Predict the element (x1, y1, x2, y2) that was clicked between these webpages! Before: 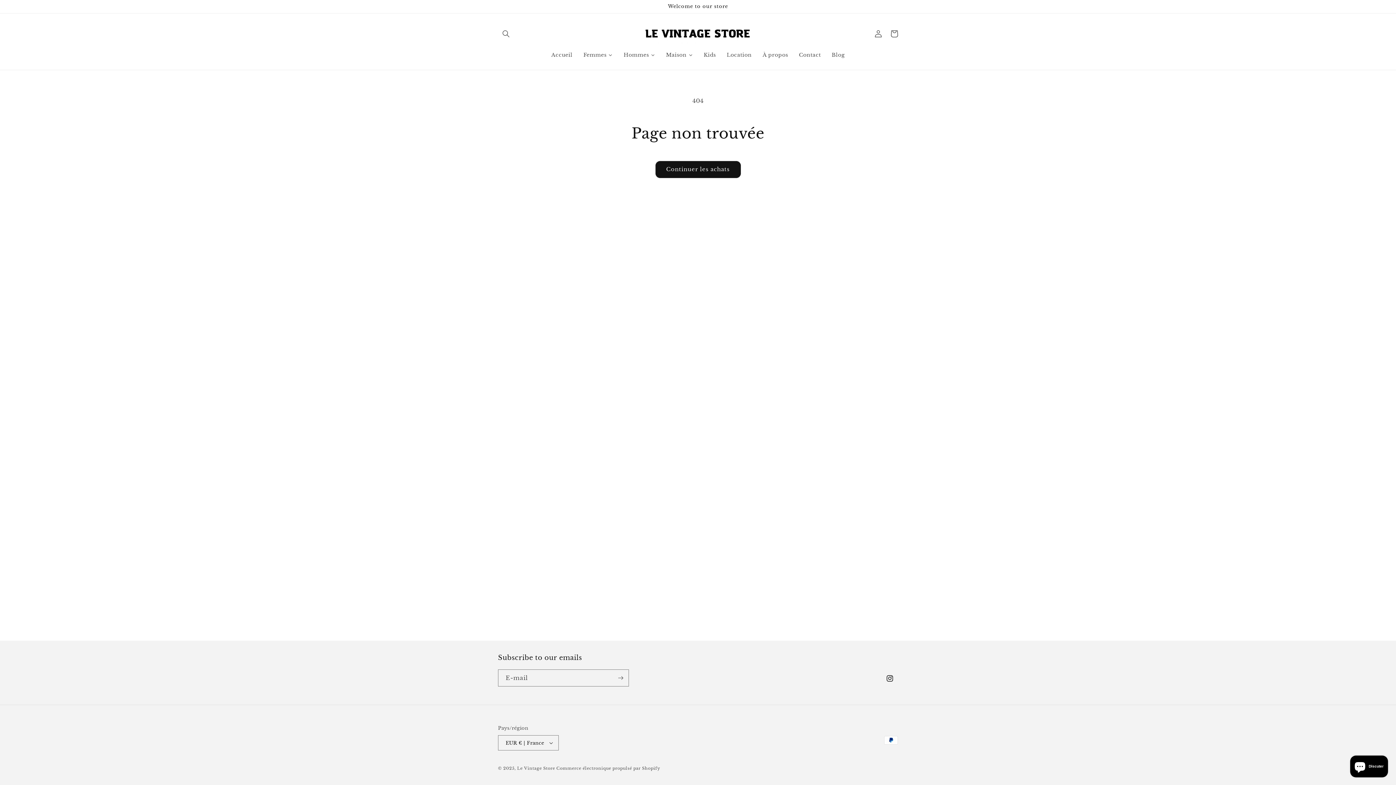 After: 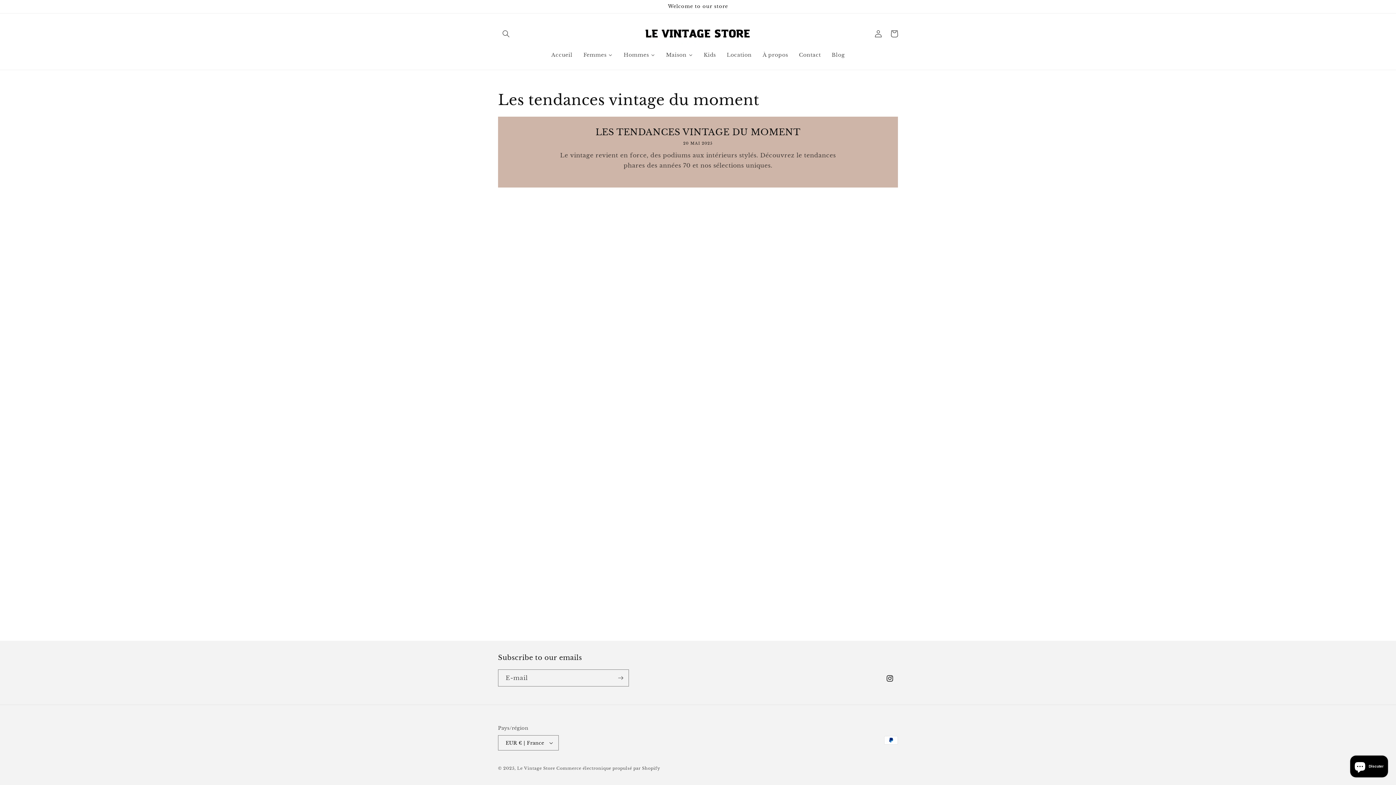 Action: bbox: (826, 47, 850, 62) label: Blog